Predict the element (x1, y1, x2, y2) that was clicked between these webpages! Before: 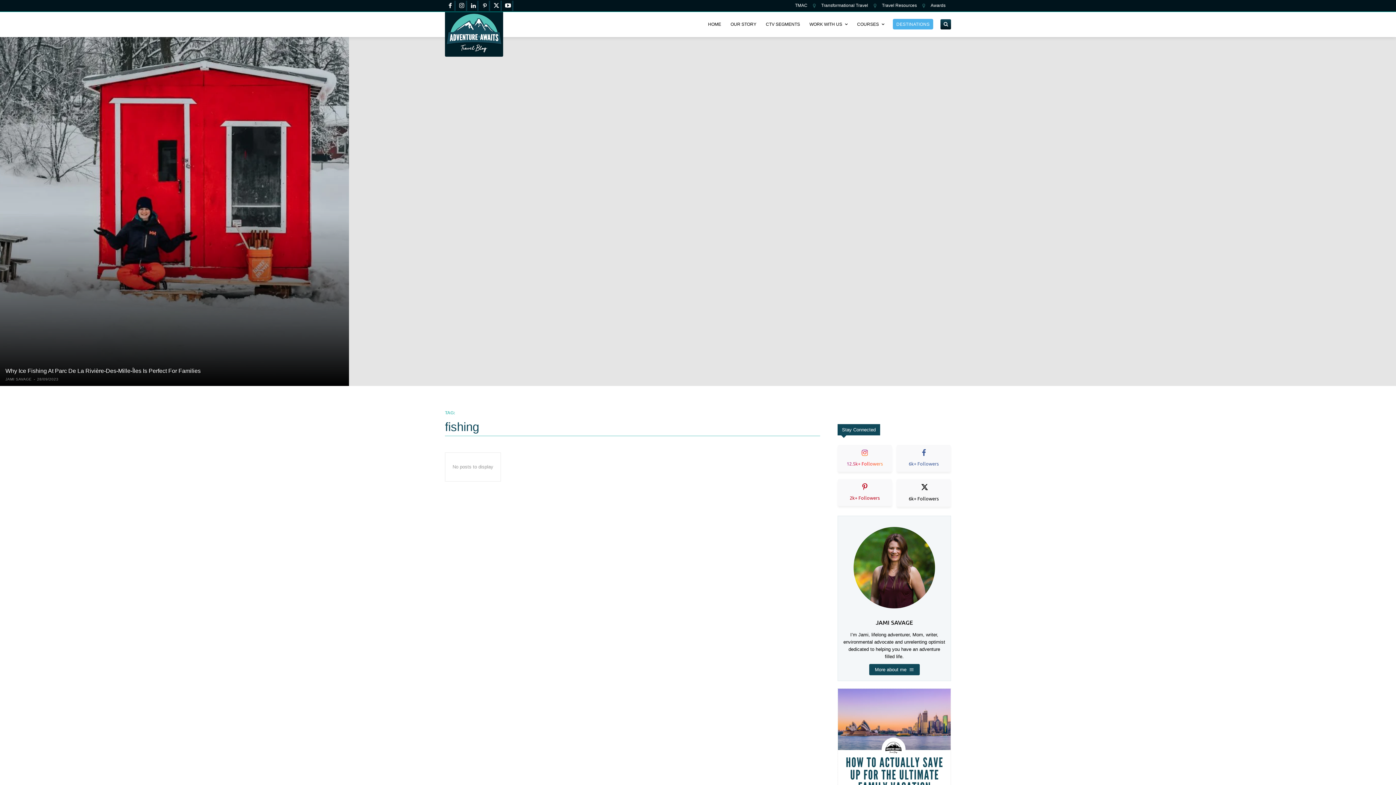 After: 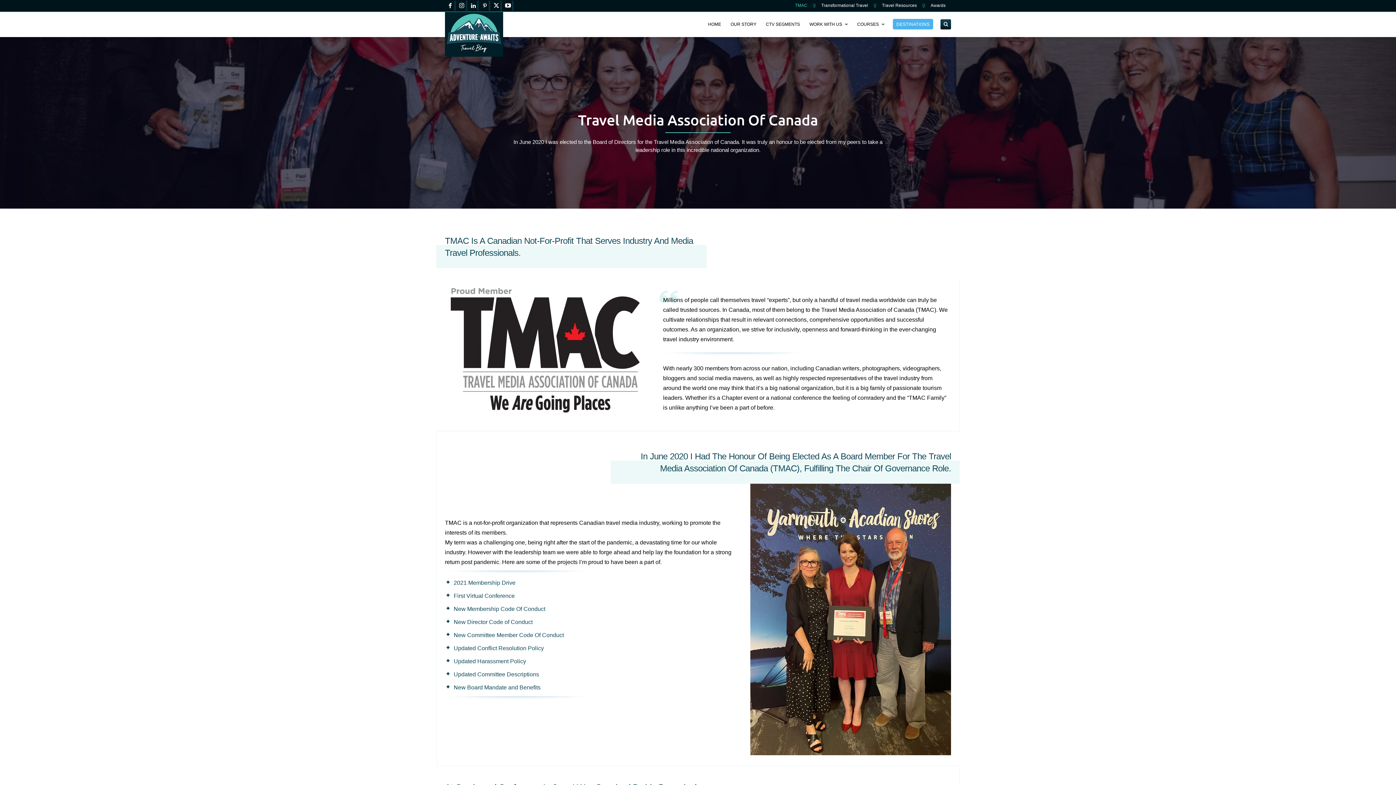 Action: bbox: (789, 0, 813, 11) label: TMAC